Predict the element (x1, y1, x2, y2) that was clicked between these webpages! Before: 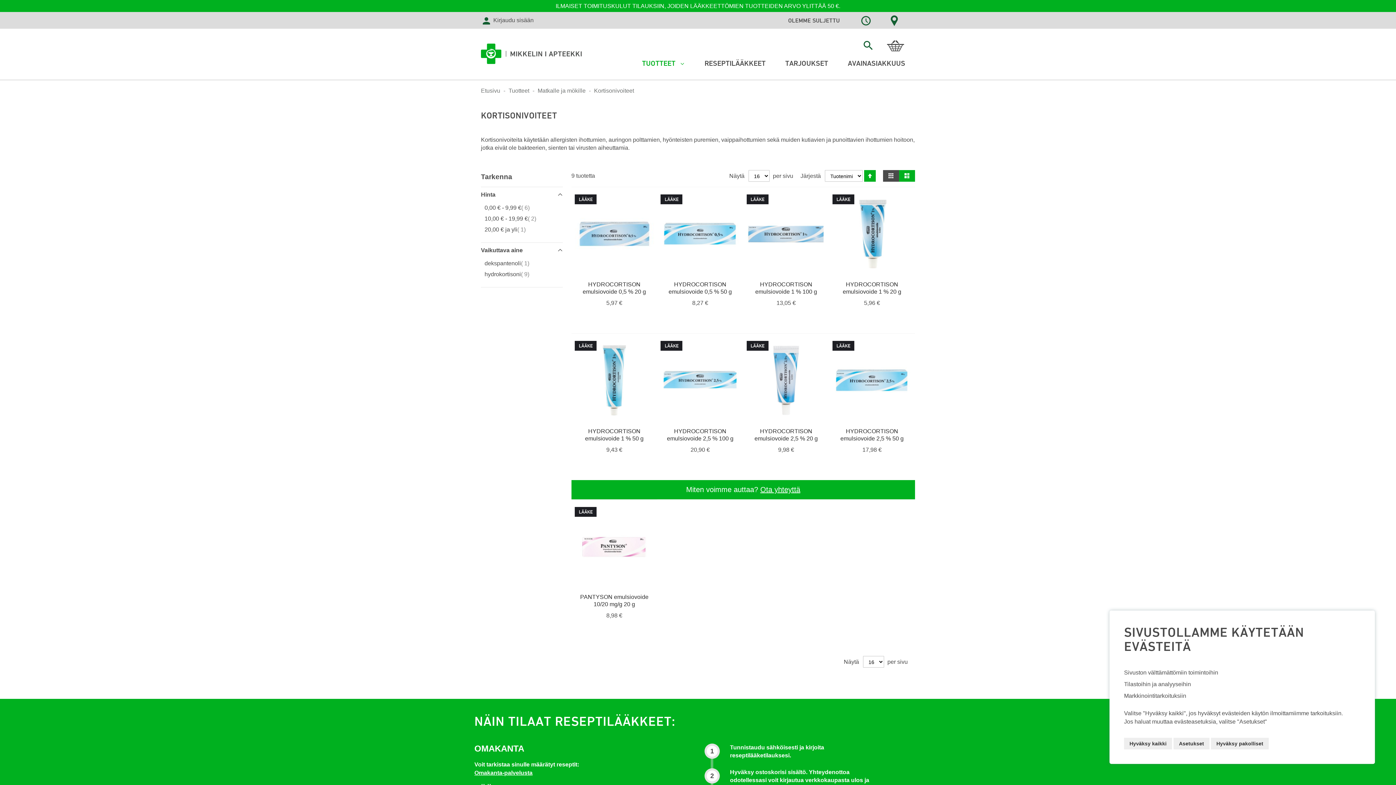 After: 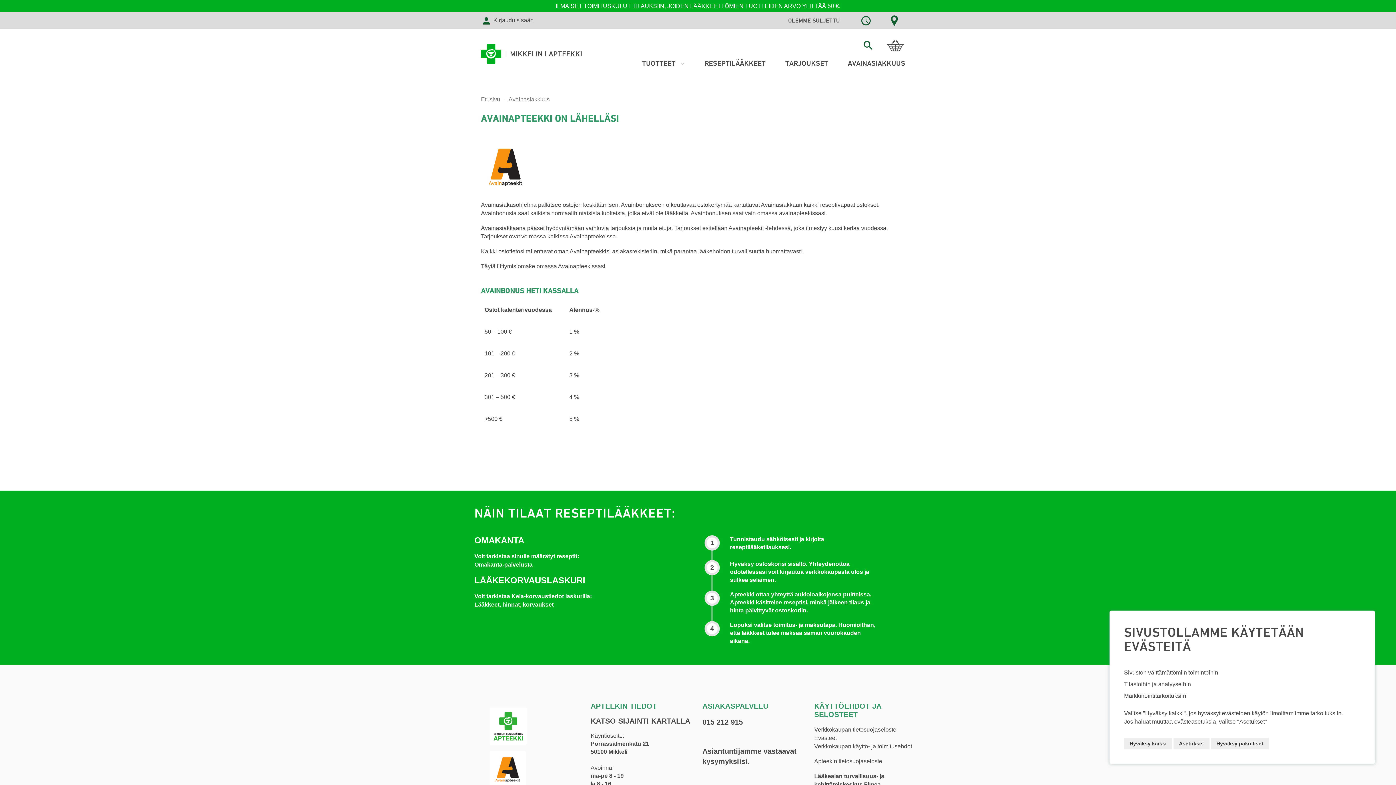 Action: bbox: (838, 54, 915, 72) label: AVAINASIAKKUUS